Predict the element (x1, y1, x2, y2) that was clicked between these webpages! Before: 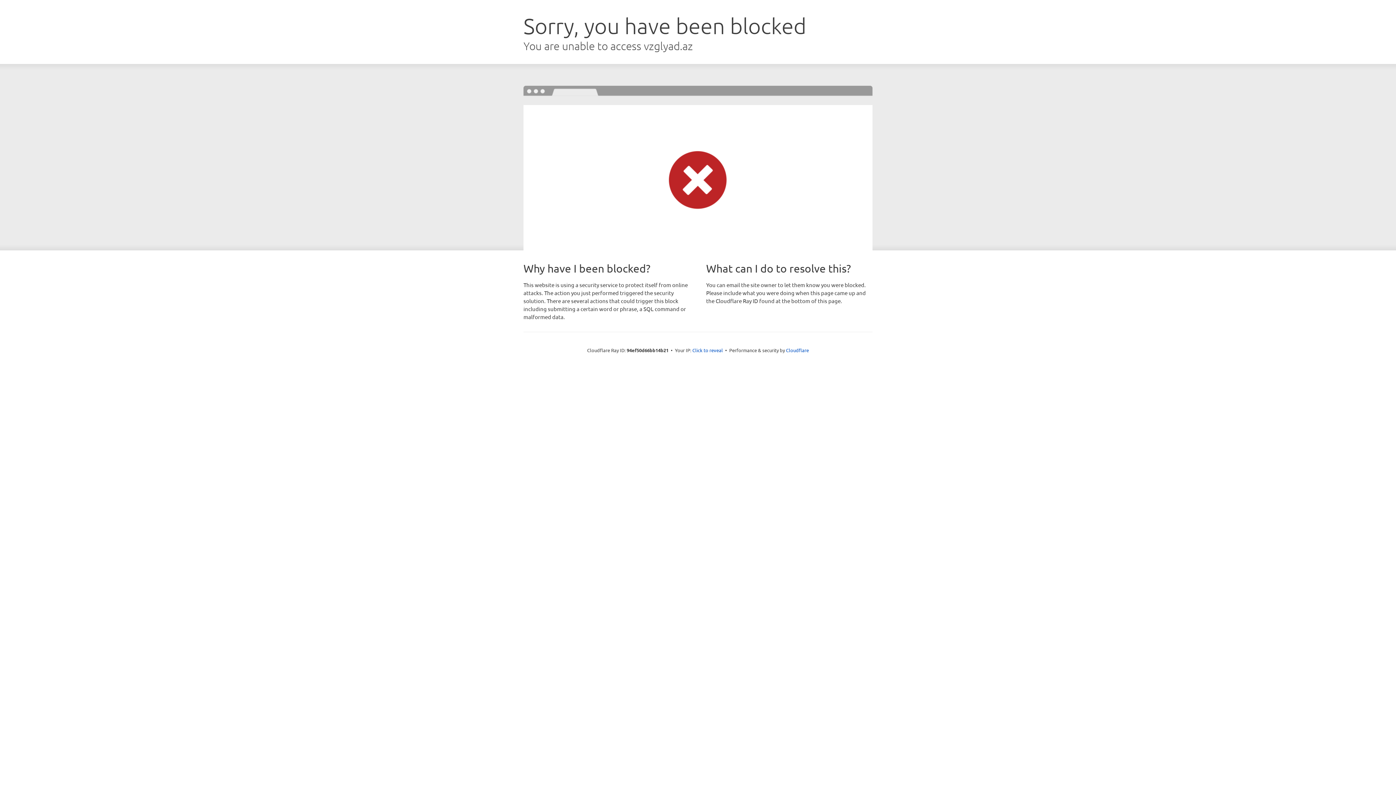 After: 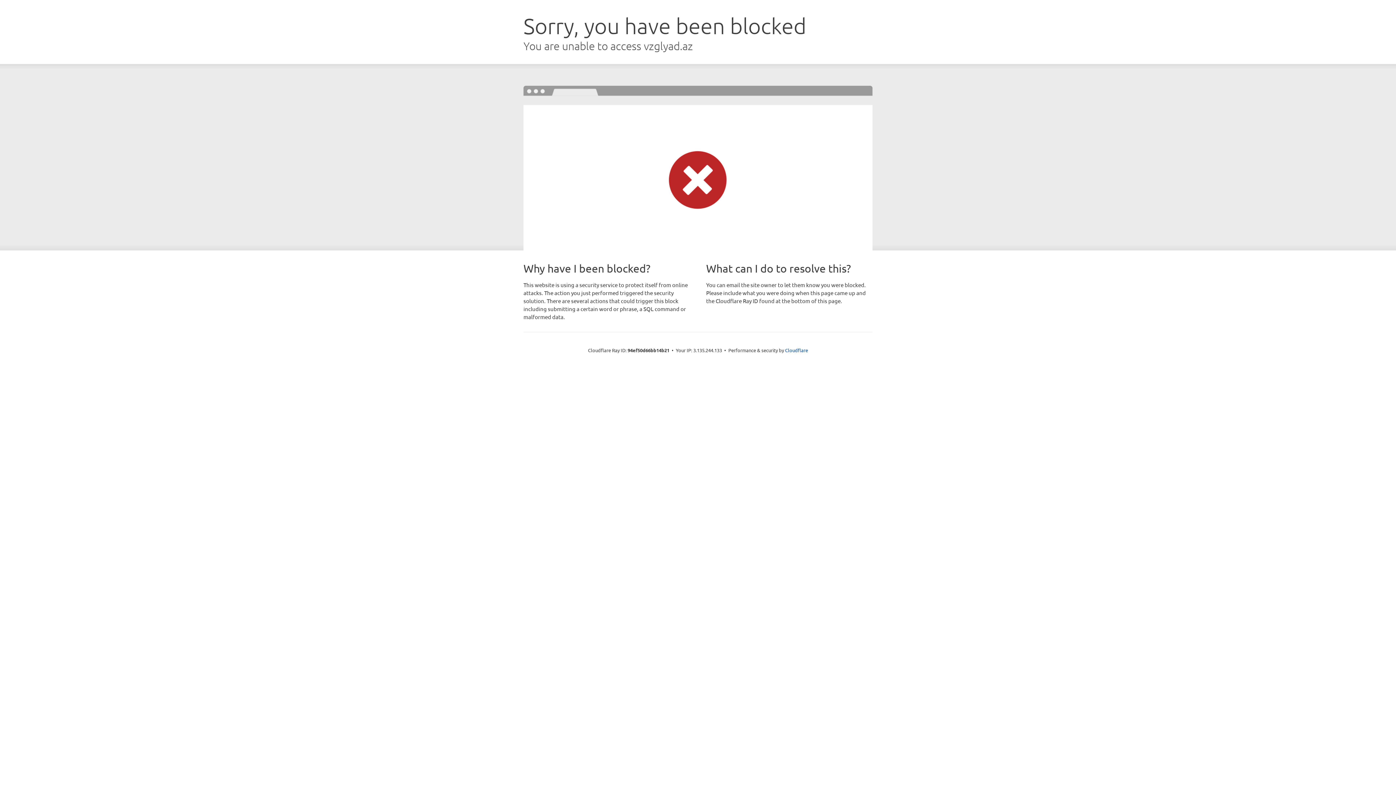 Action: label: Click to reveal bbox: (692, 346, 723, 353)